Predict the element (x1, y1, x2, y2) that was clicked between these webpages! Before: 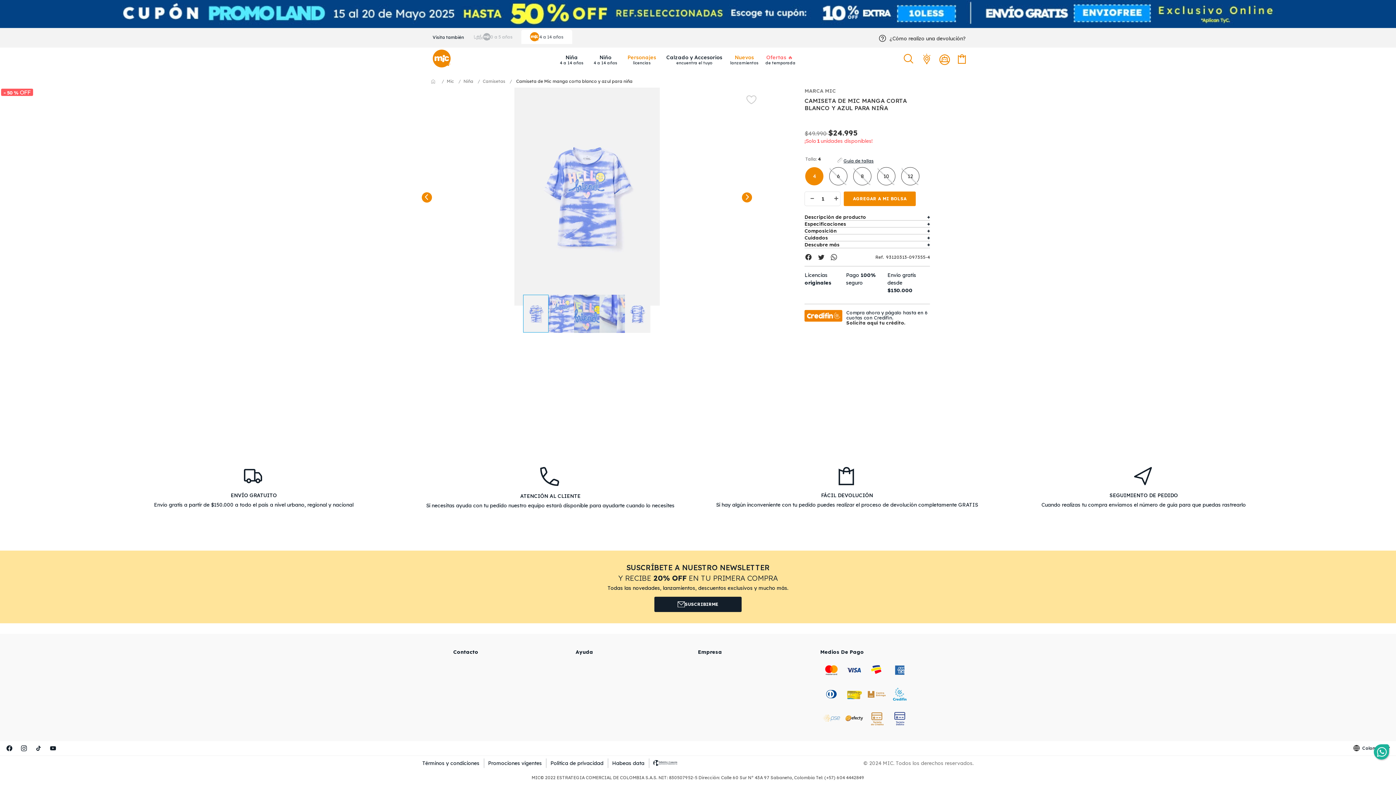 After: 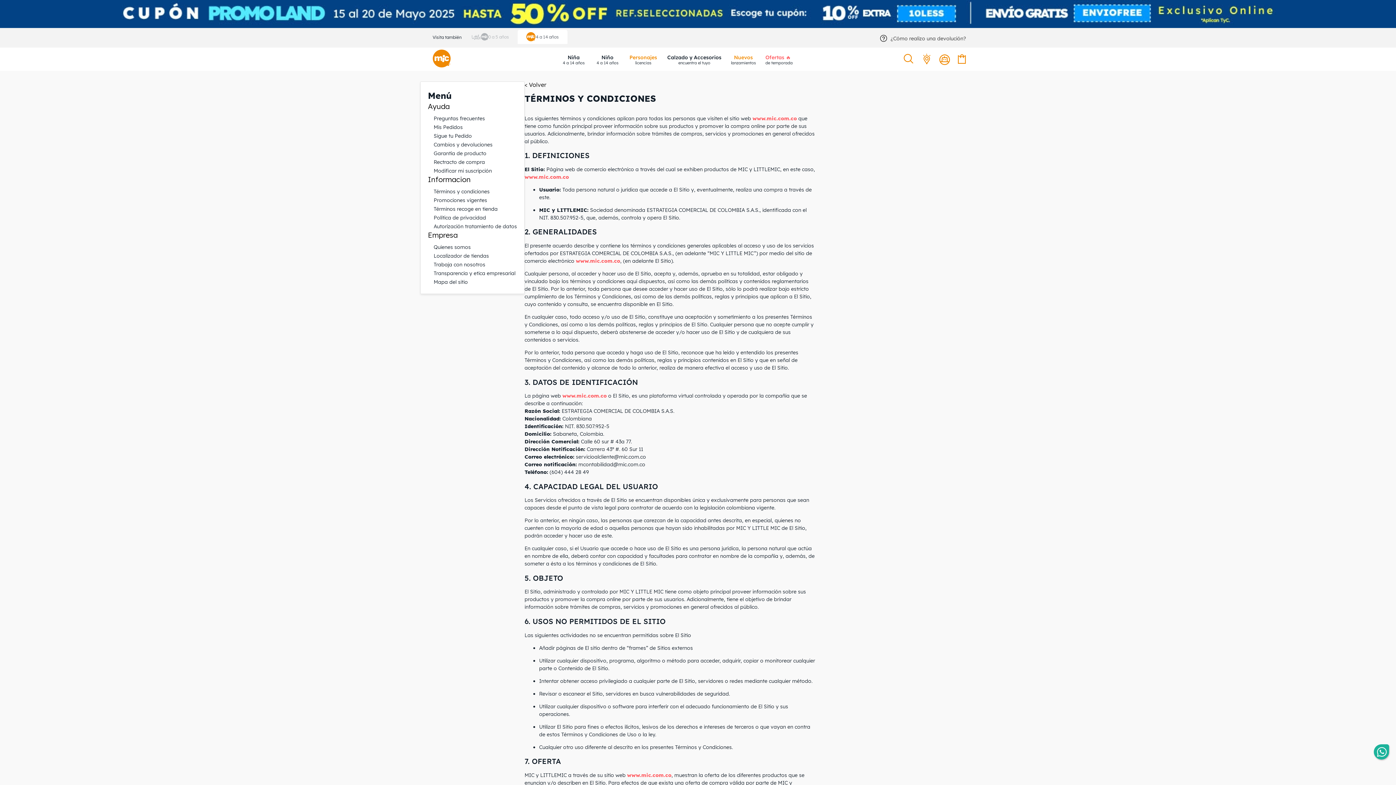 Action: label: Términos y condiciones bbox: (422, 760, 479, 766)